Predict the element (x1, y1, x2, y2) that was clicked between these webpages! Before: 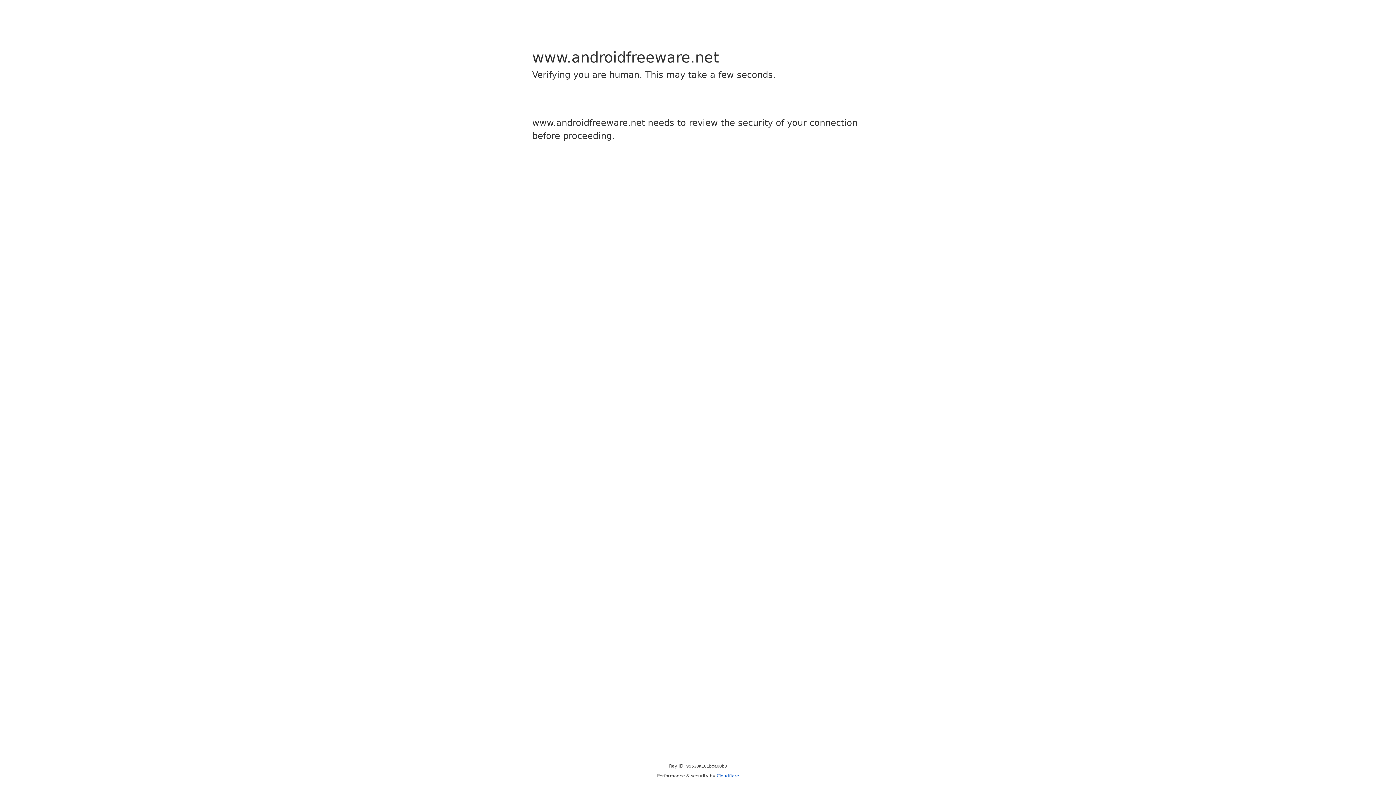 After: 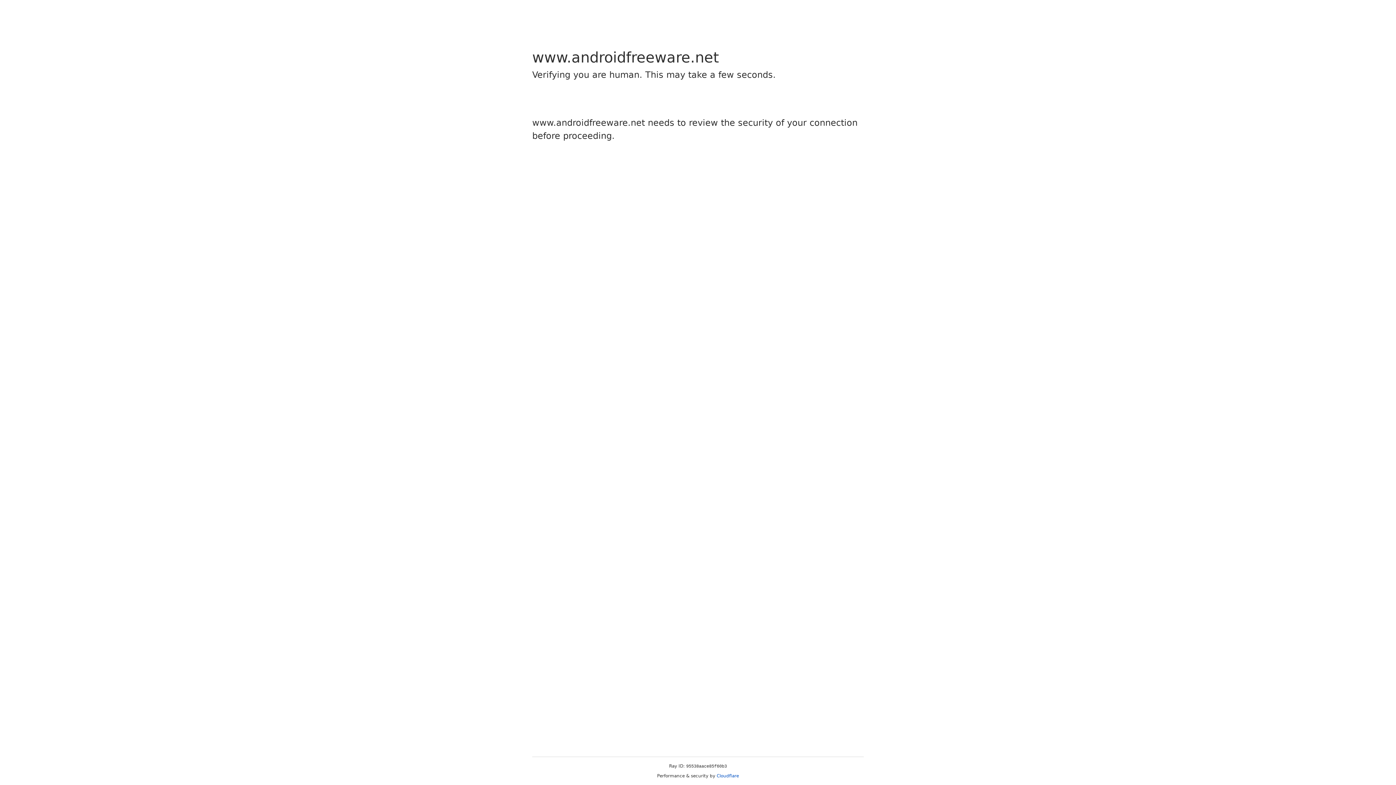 Action: bbox: (716, 773, 739, 778) label: Cloudflare